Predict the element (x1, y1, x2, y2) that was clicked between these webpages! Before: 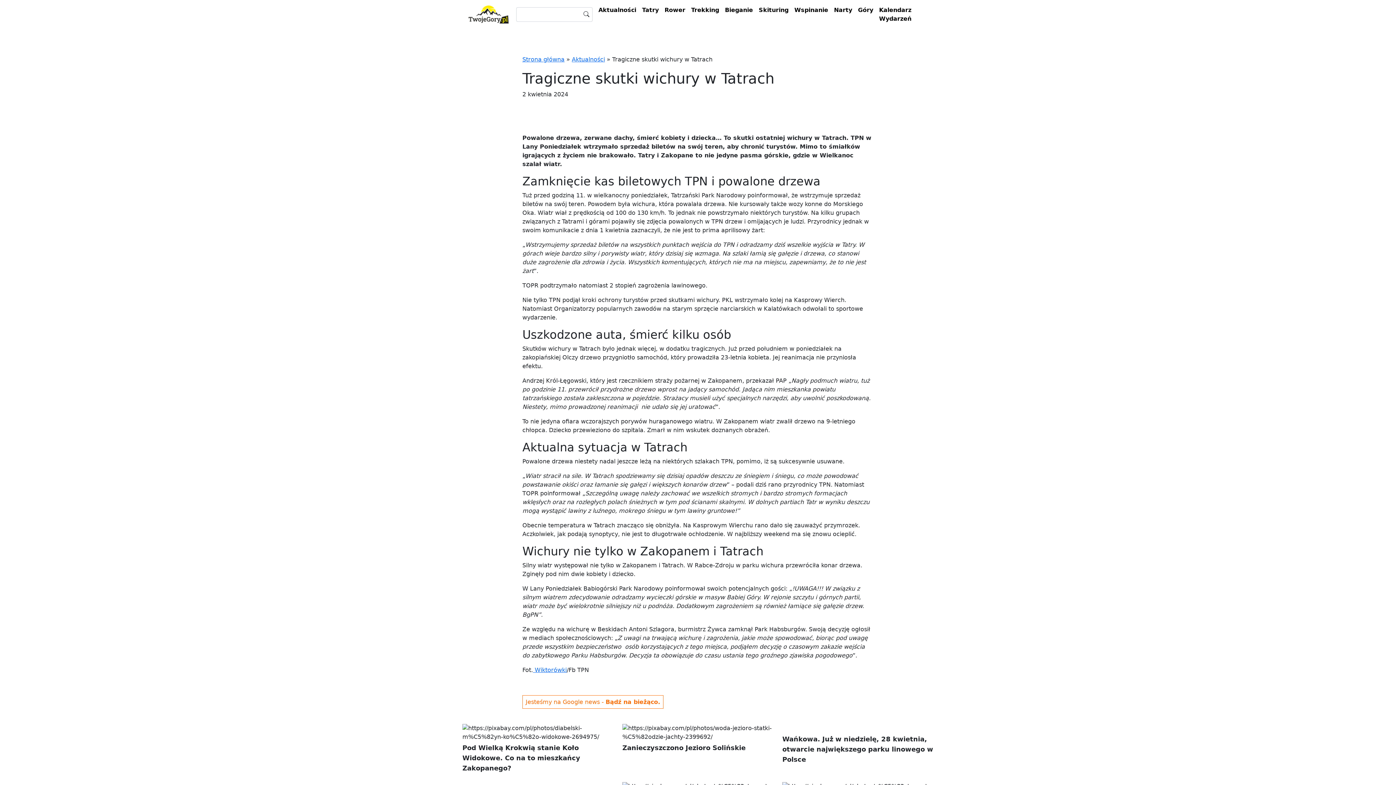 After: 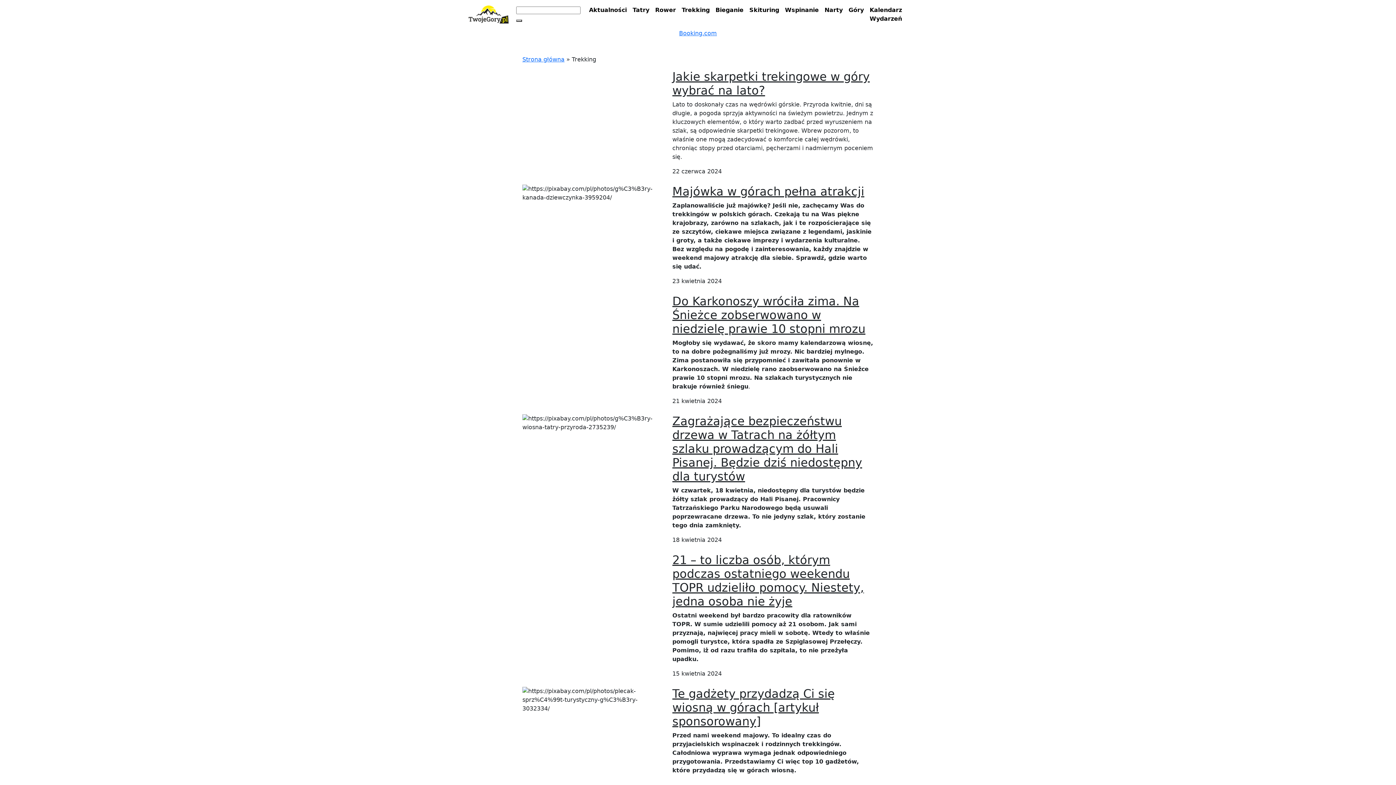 Action: label: Trekking bbox: (688, 2, 722, 17)